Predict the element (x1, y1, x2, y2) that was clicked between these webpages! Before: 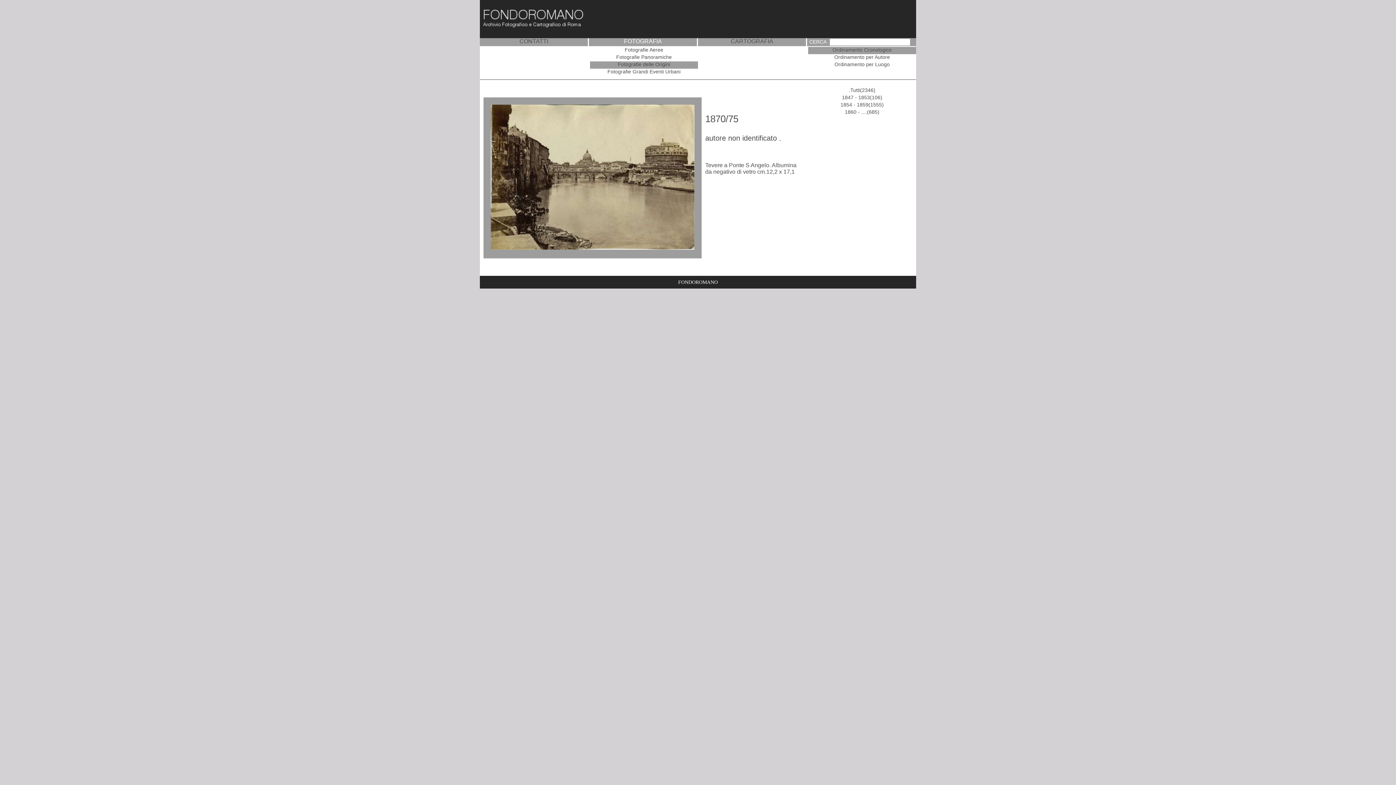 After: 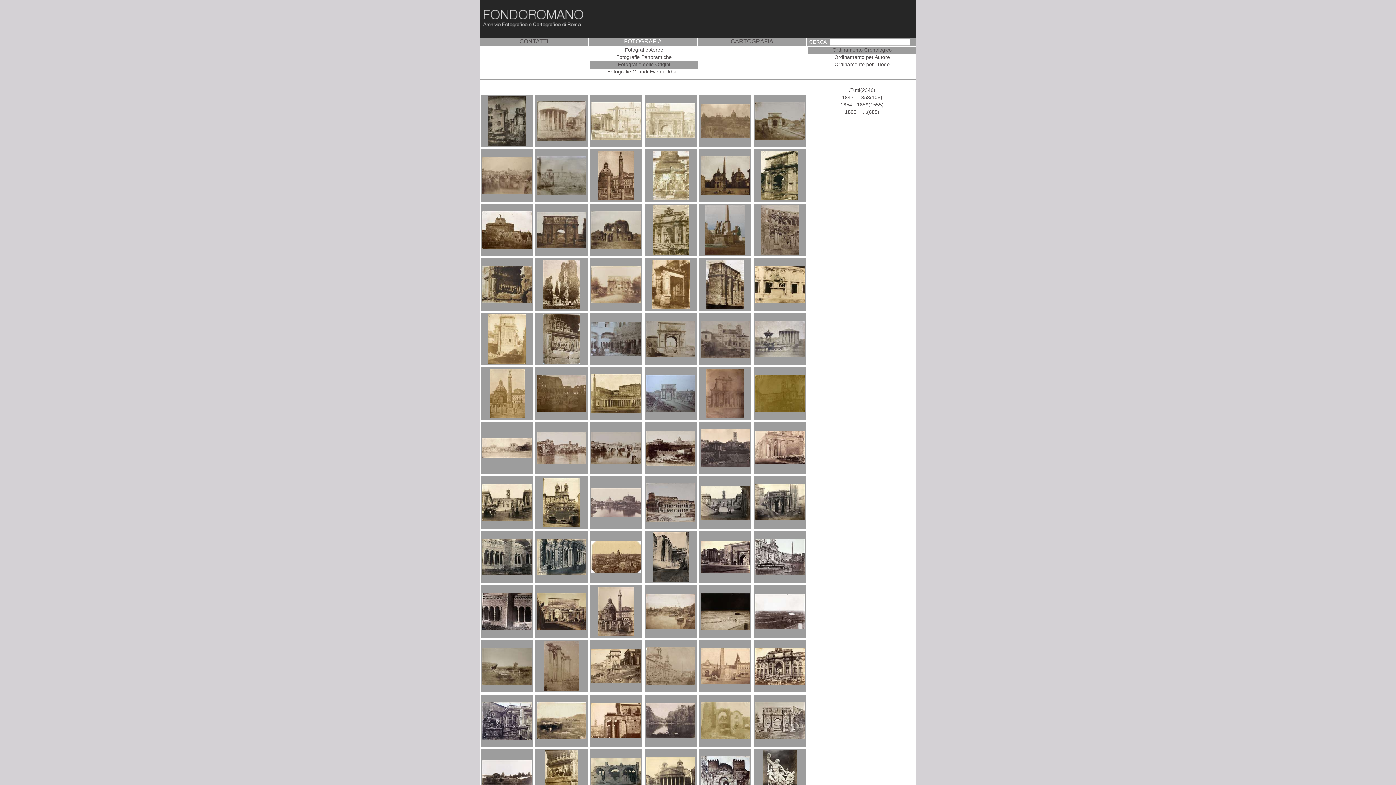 Action: label: Ordinamento Cronologico bbox: (808, 46, 916, 54)